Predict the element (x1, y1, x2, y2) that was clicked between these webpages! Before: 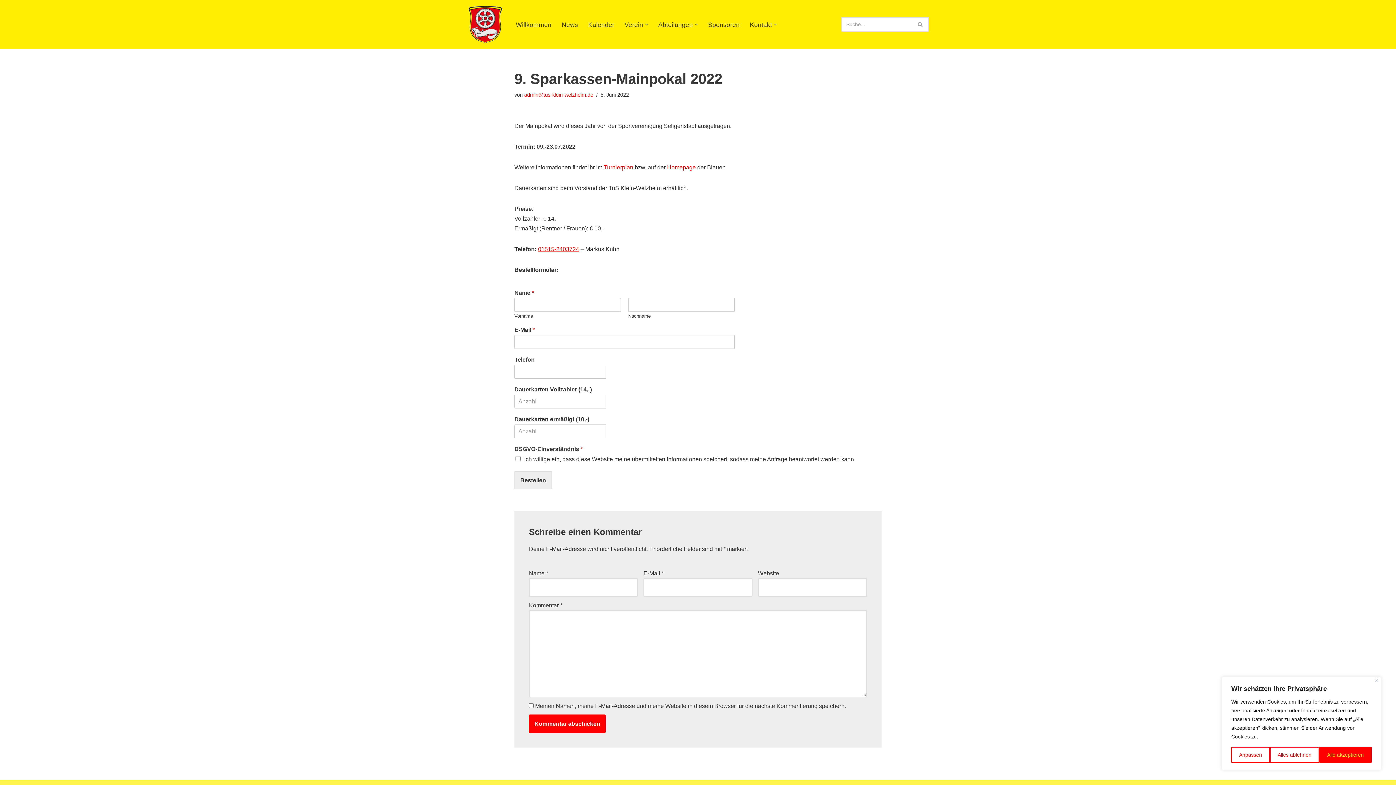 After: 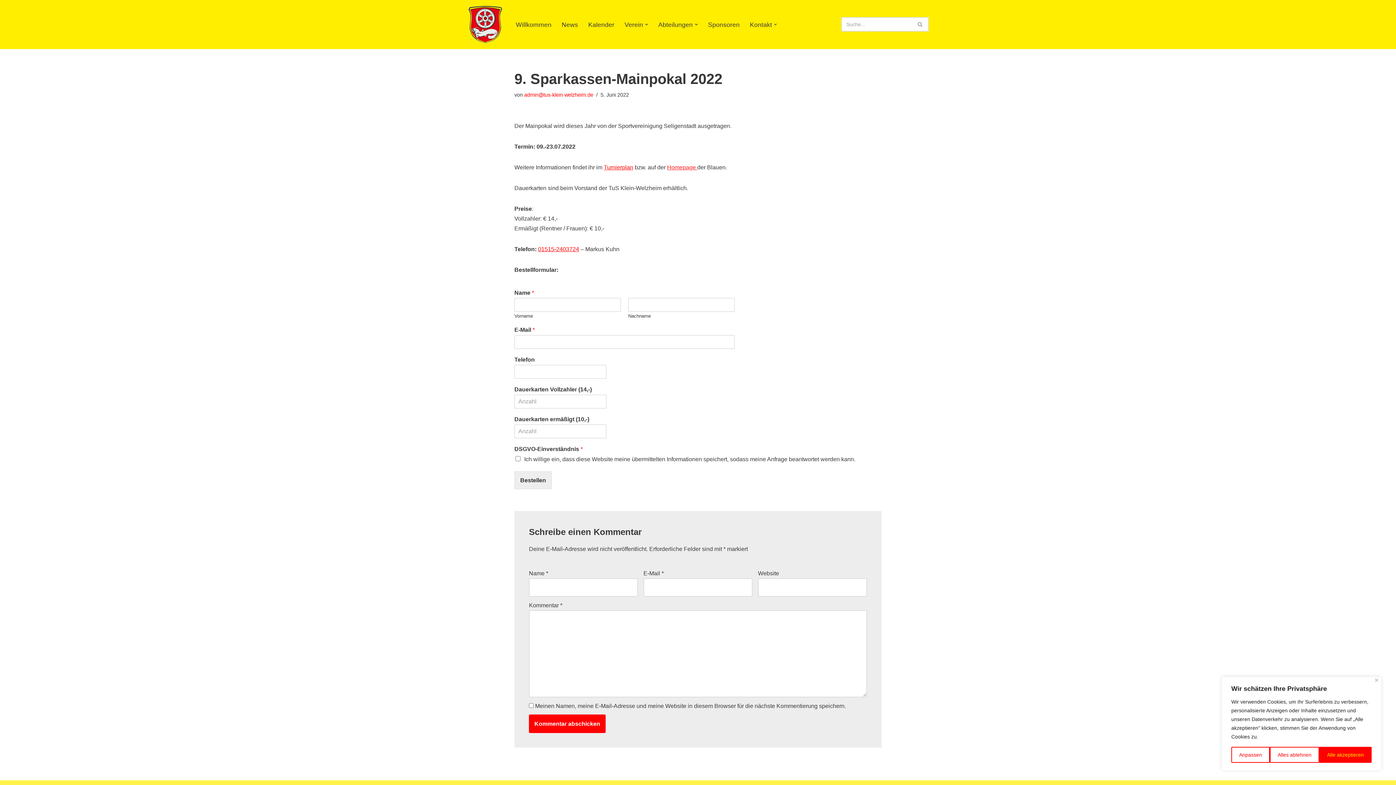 Action: bbox: (667, 164, 697, 170) label: Homepage 